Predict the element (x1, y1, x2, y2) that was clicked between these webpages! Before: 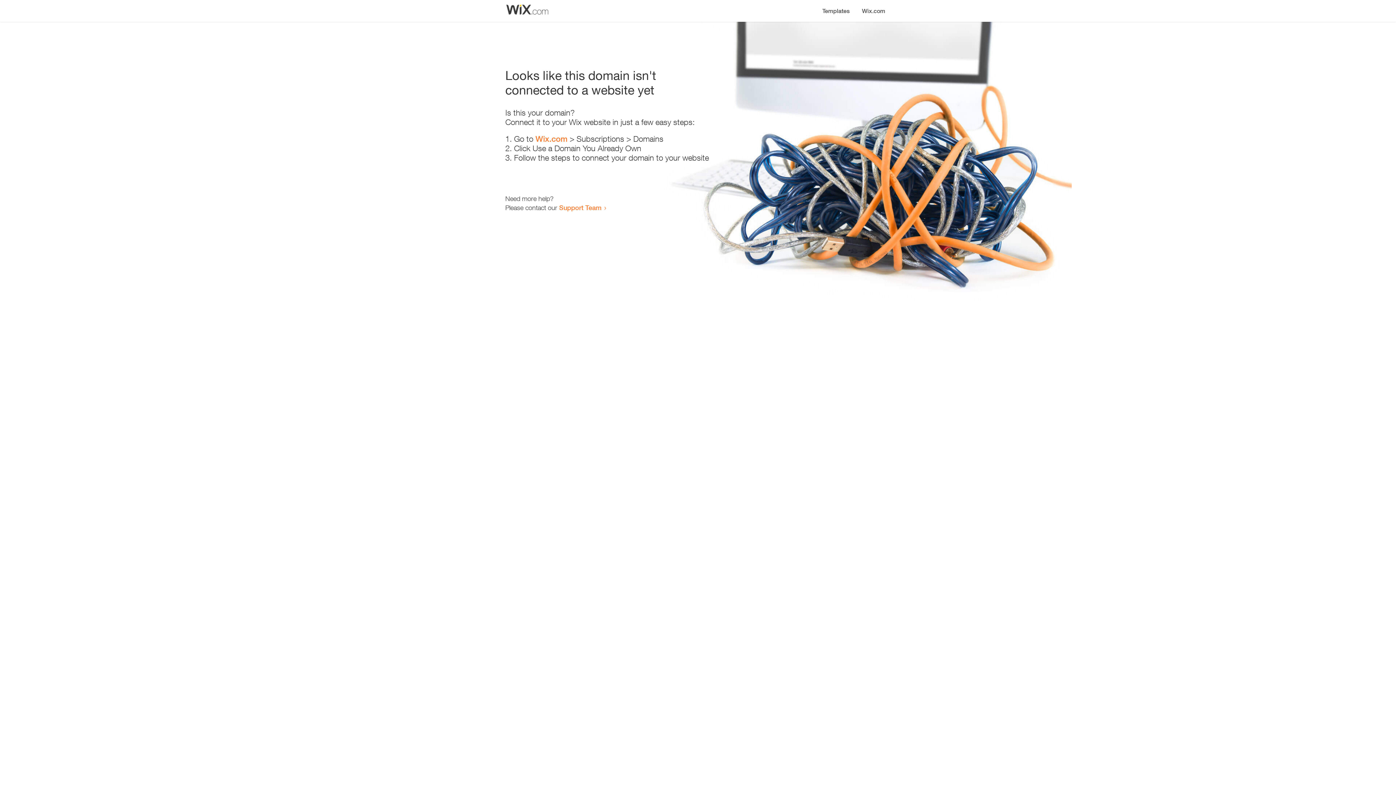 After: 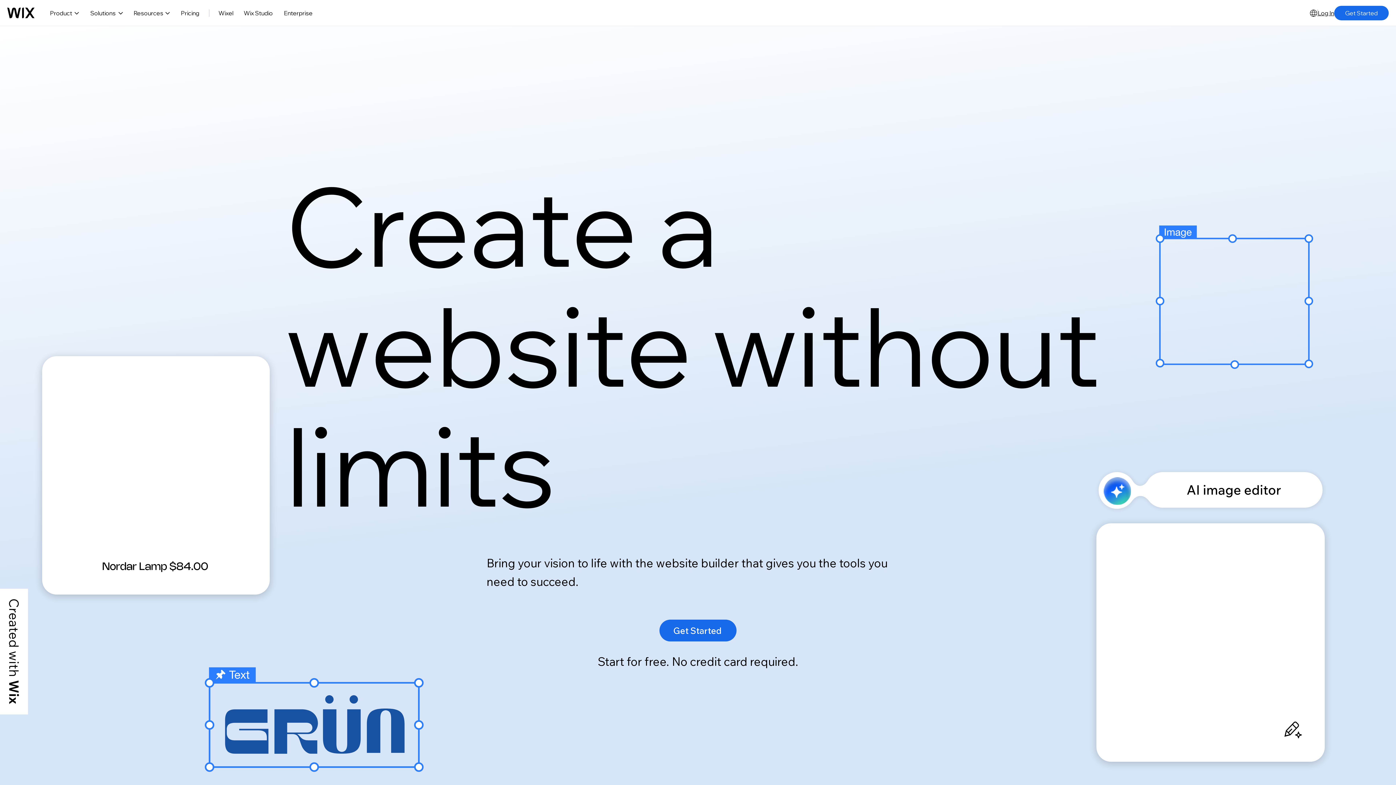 Action: label: Wix.com bbox: (856, 0, 890, 14)